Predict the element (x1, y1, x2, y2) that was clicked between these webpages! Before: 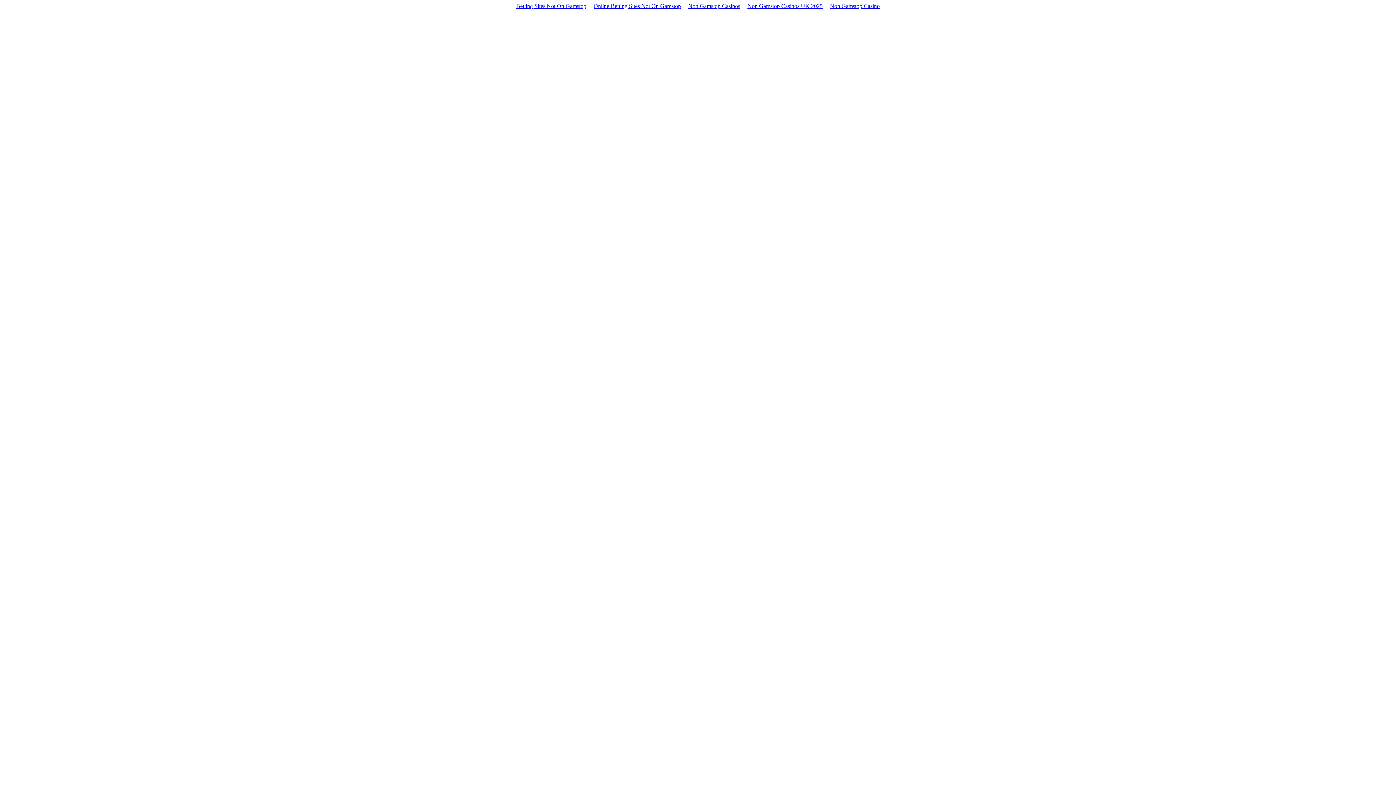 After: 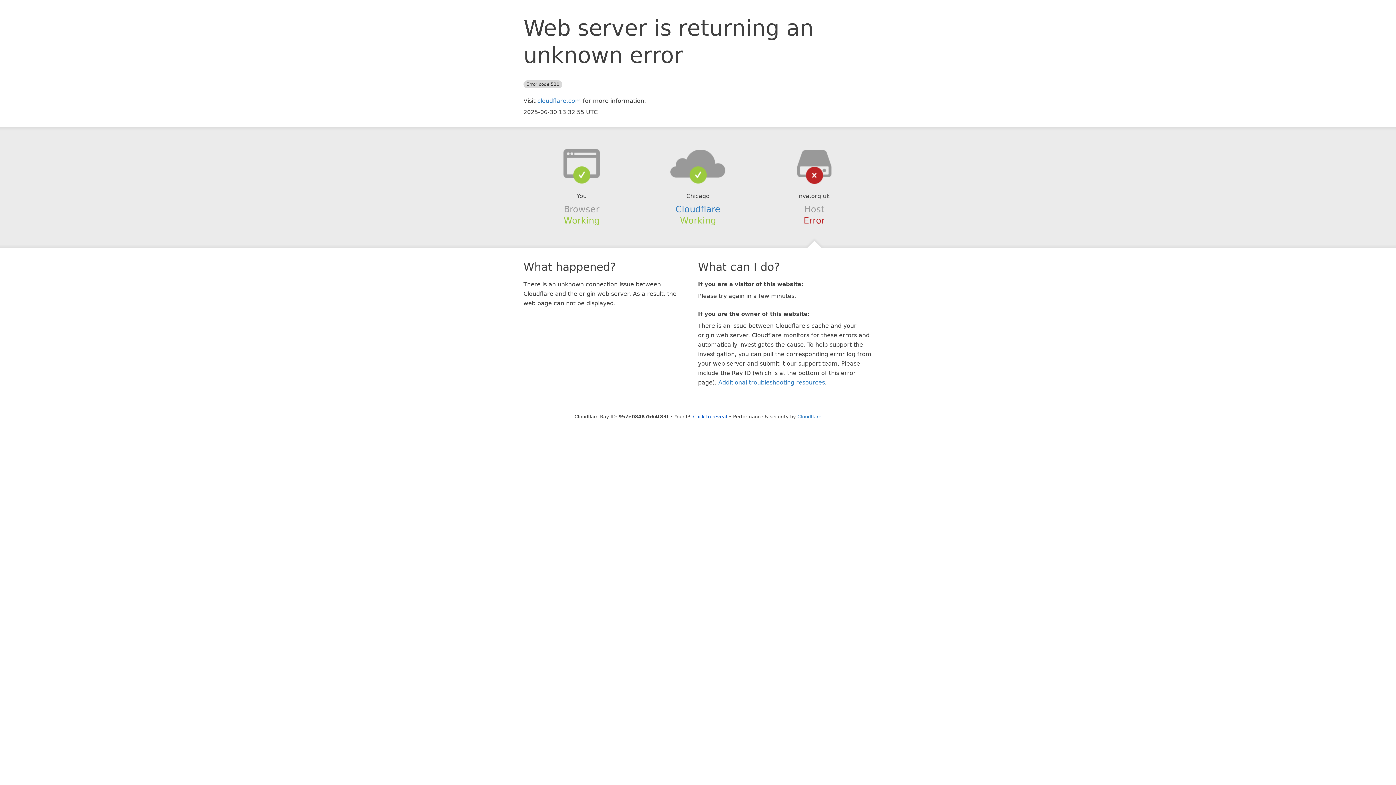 Action: bbox: (684, 1, 744, 10) label: Non Gamstop Casinos